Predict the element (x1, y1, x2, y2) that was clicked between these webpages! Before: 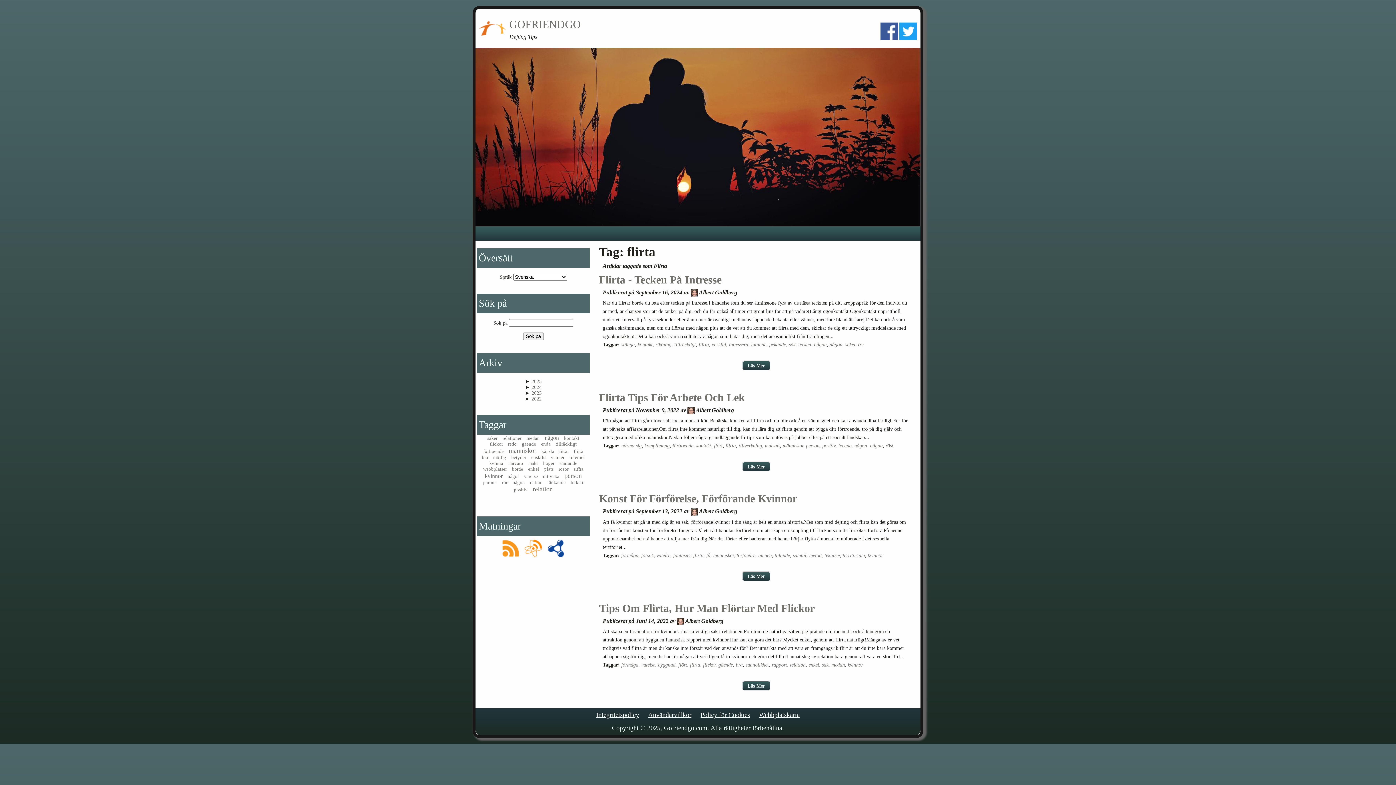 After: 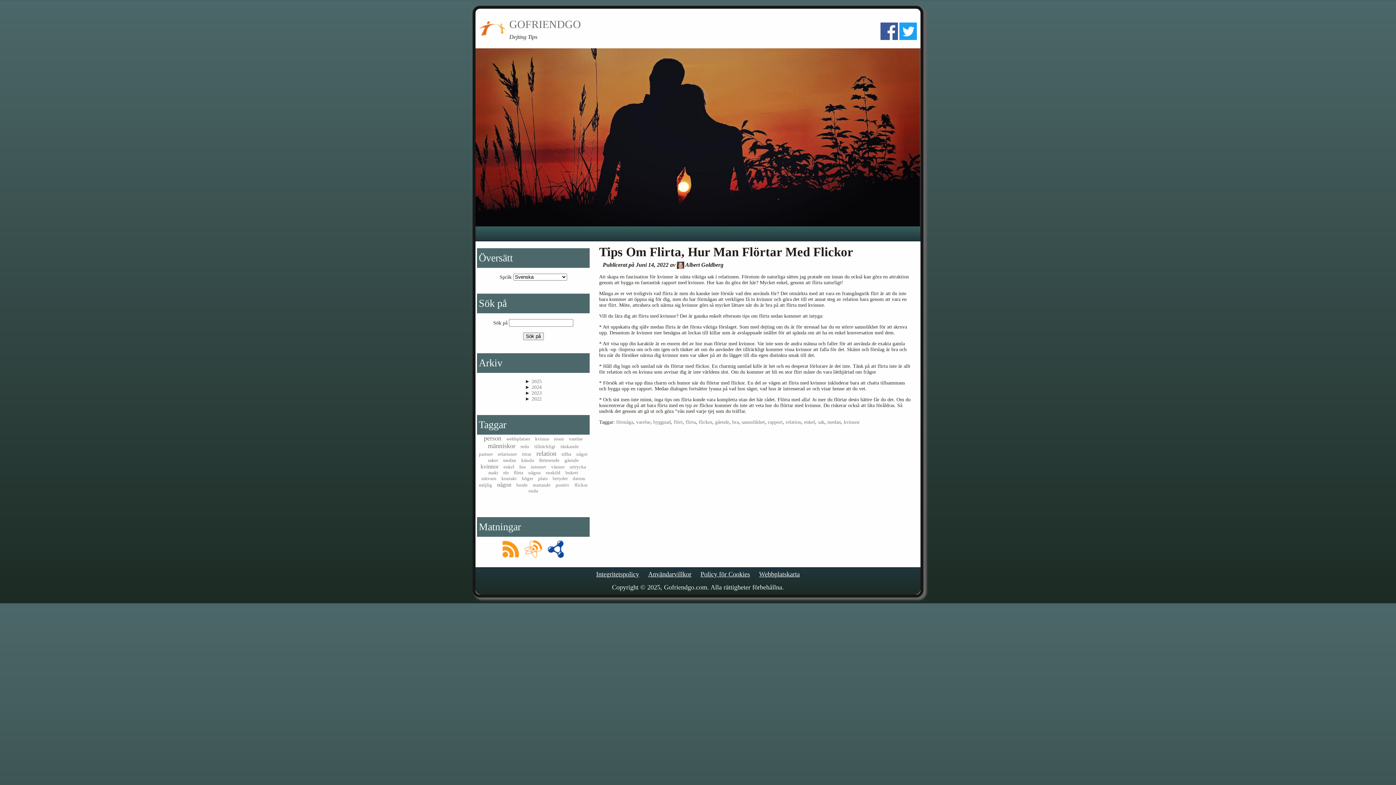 Action: label: Läs Mer bbox: (747, 683, 764, 688)